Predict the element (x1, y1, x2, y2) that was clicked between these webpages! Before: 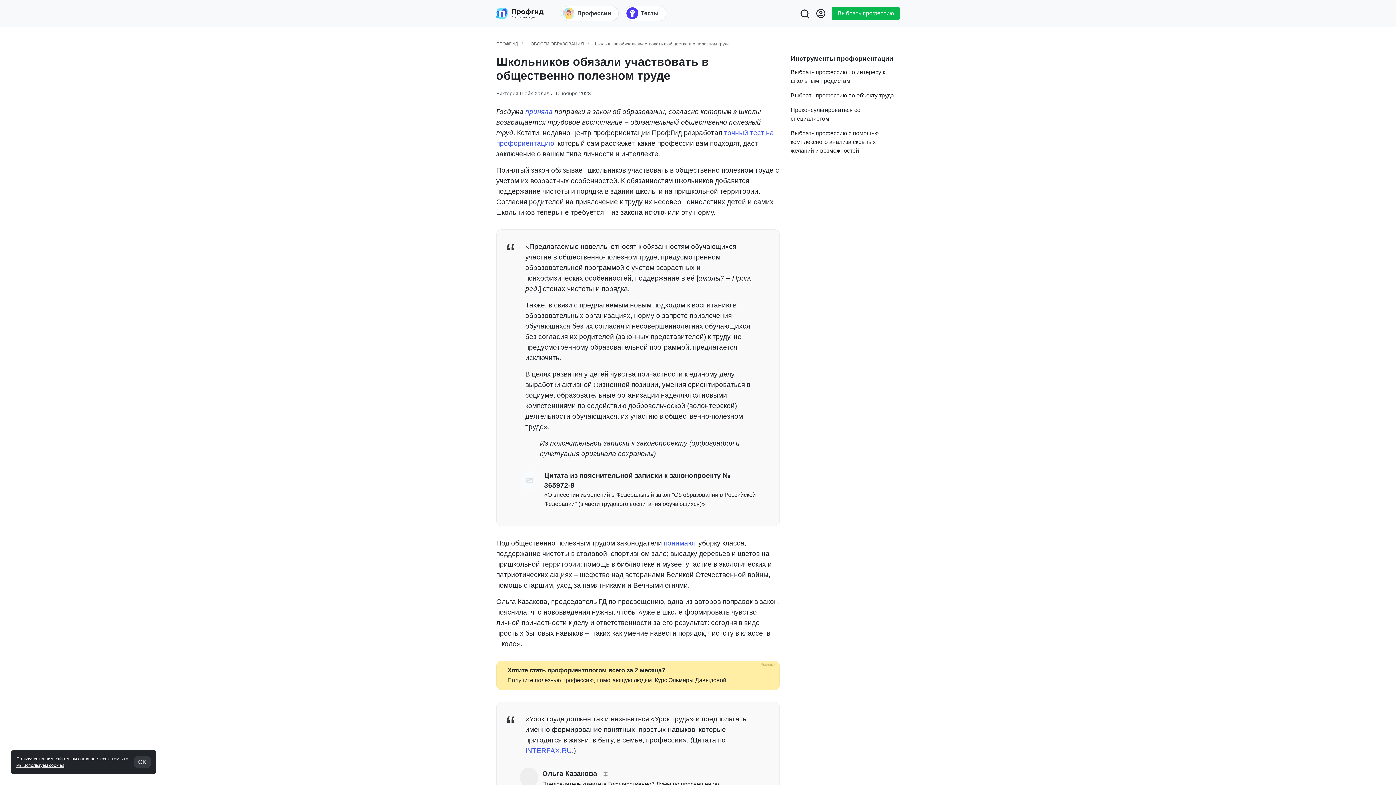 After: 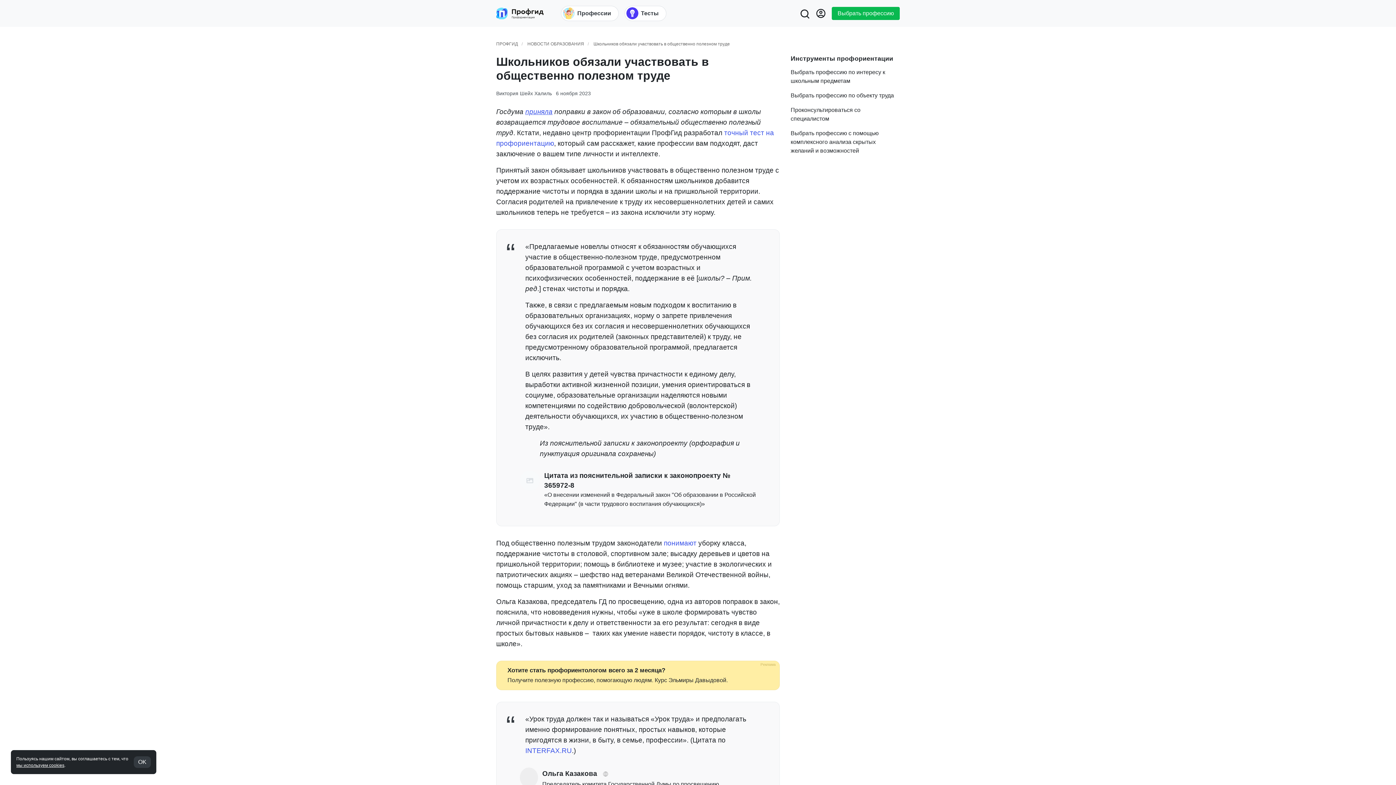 Action: bbox: (525, 108, 552, 115) label: приняла